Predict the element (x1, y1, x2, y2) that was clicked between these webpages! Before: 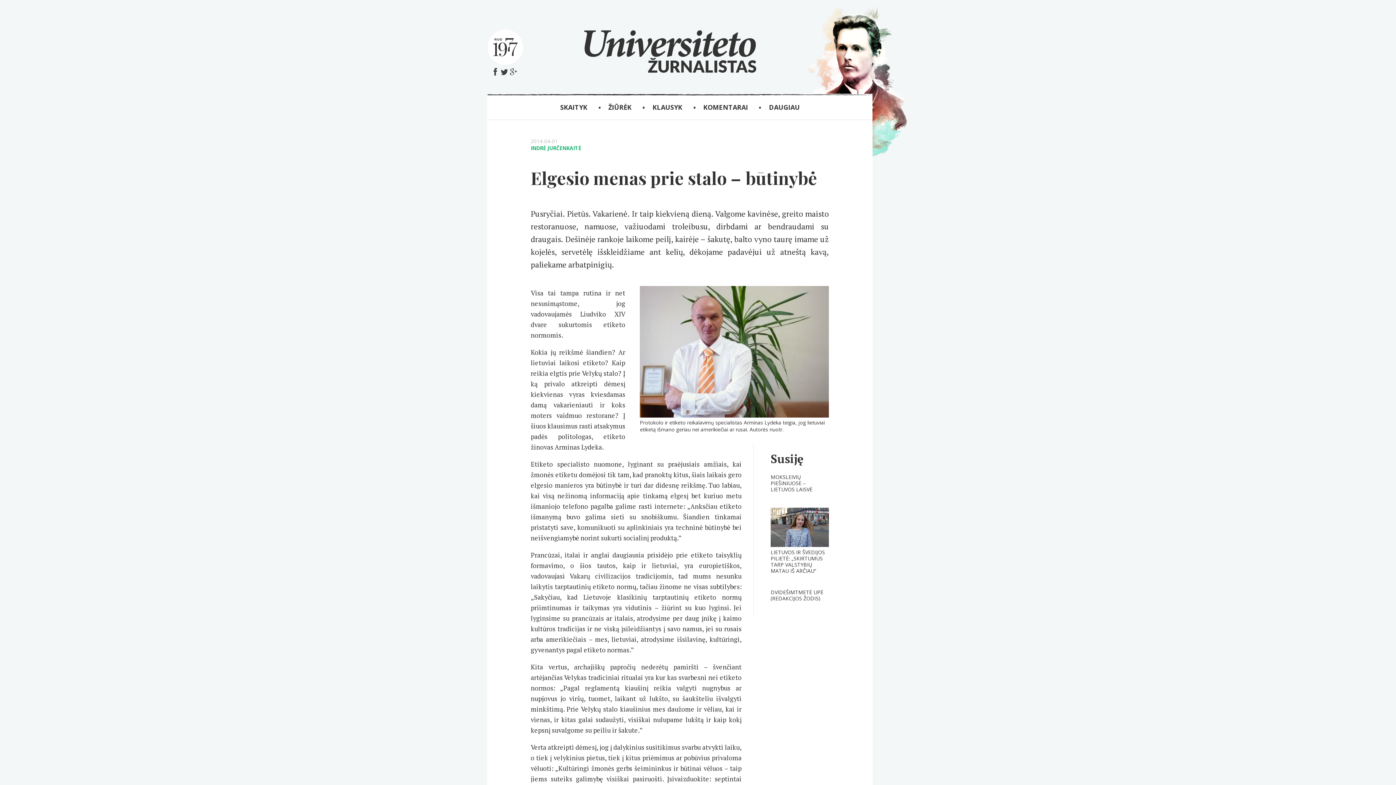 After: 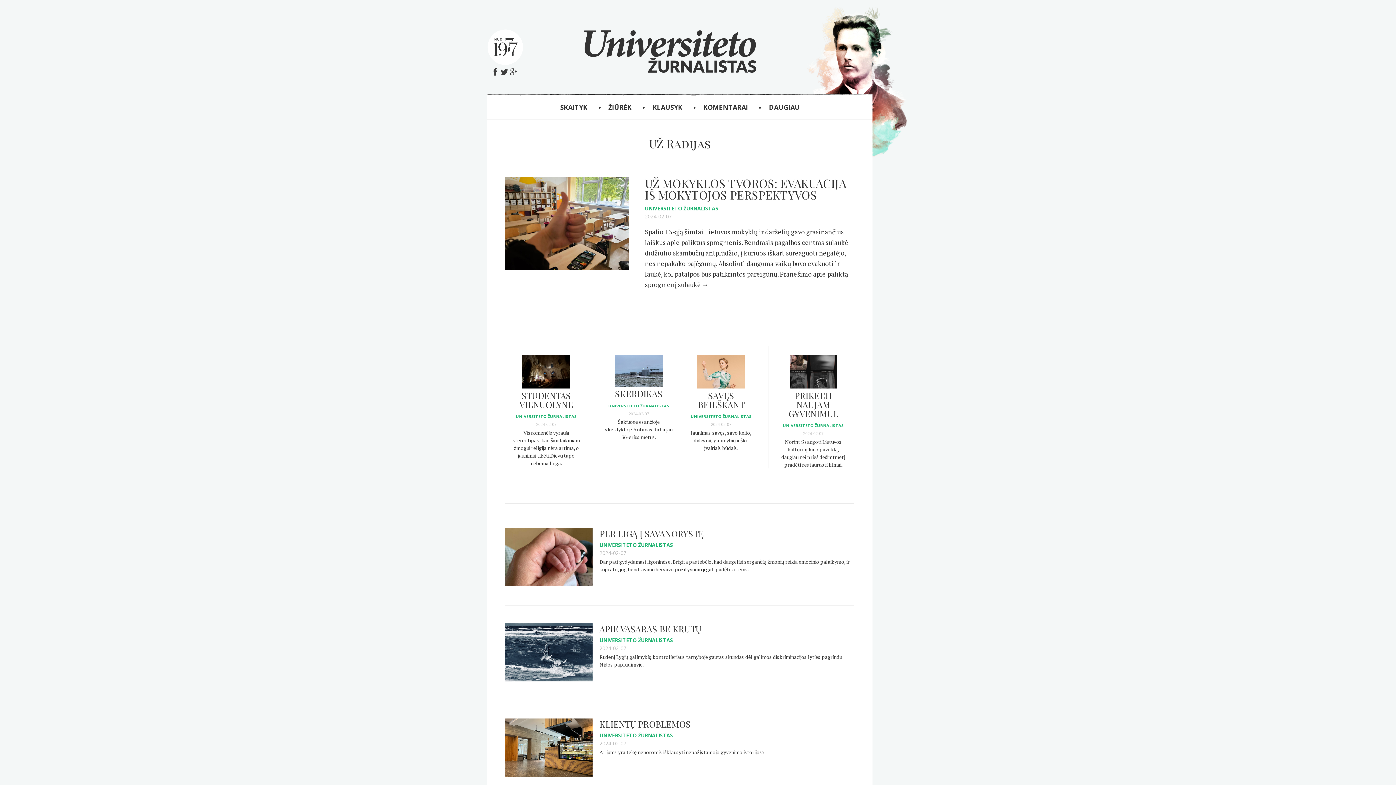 Action: bbox: (652, 102, 683, 112) label: KLAUSYK